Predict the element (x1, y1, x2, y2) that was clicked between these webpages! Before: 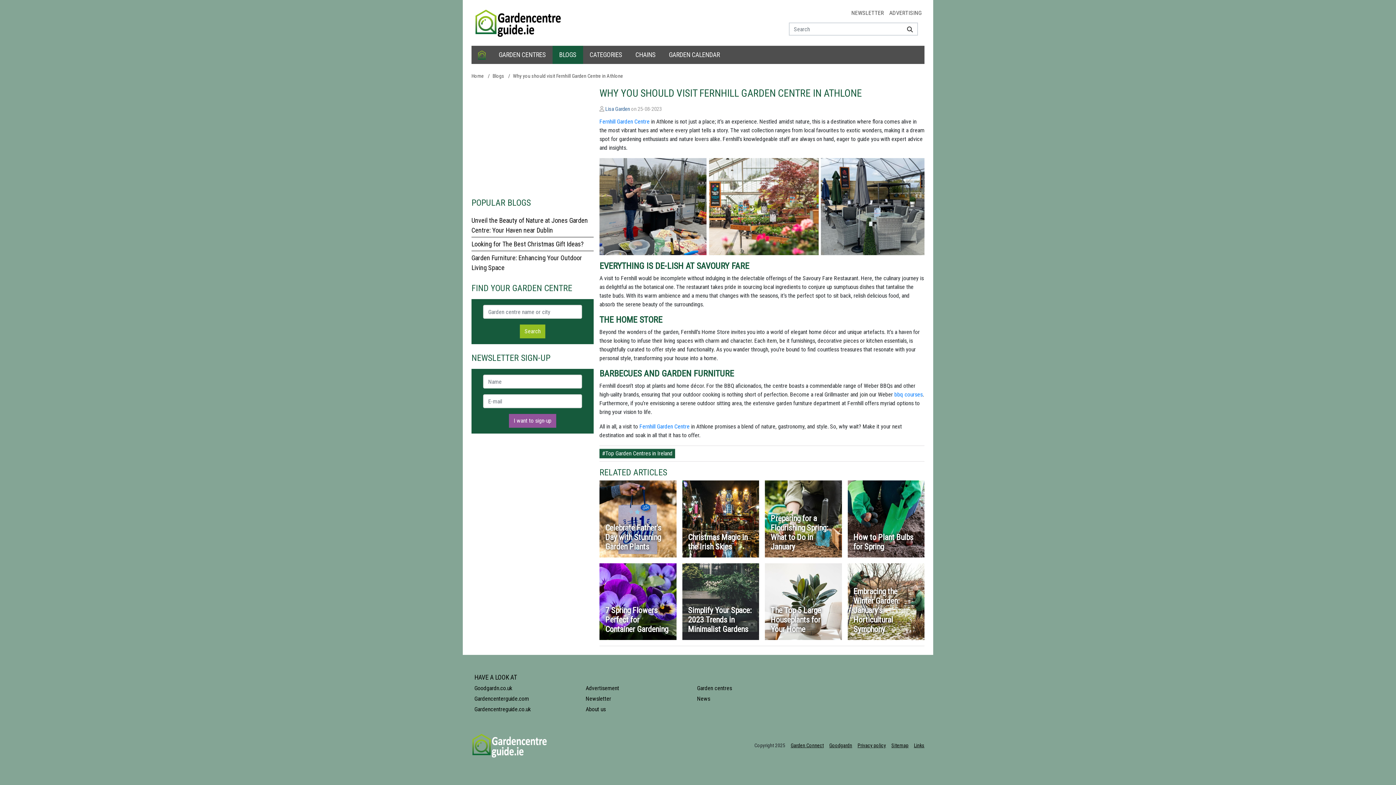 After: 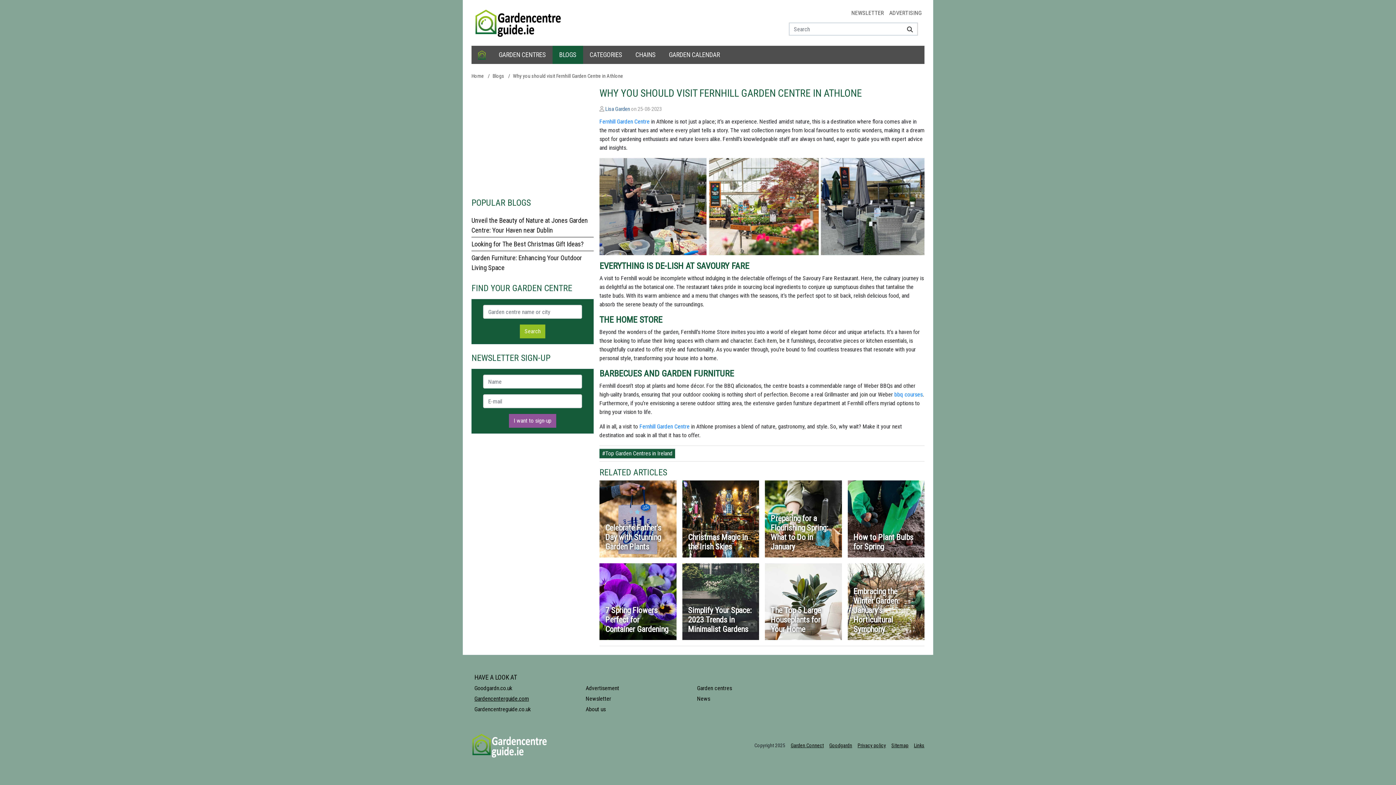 Action: label: Gardencenterguide.com bbox: (474, 694, 582, 703)